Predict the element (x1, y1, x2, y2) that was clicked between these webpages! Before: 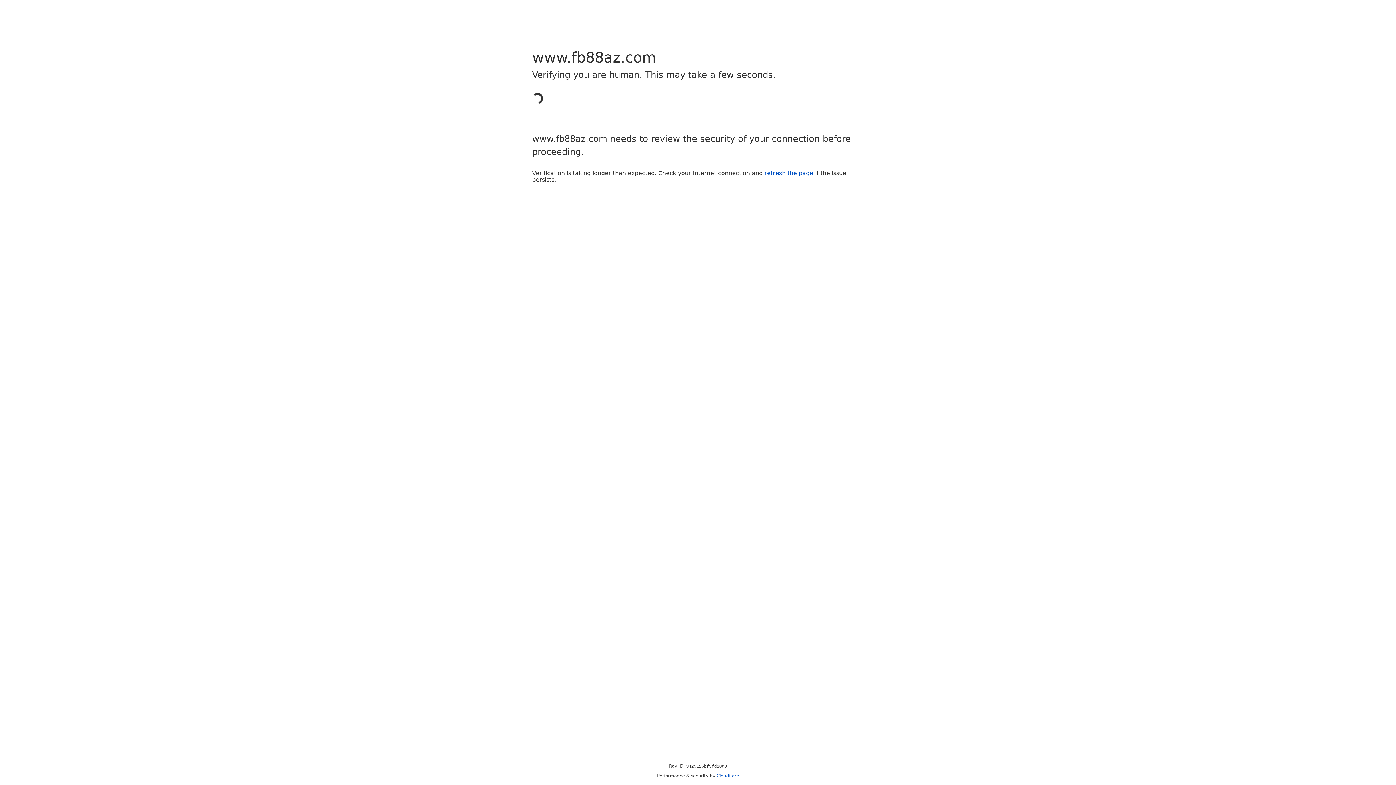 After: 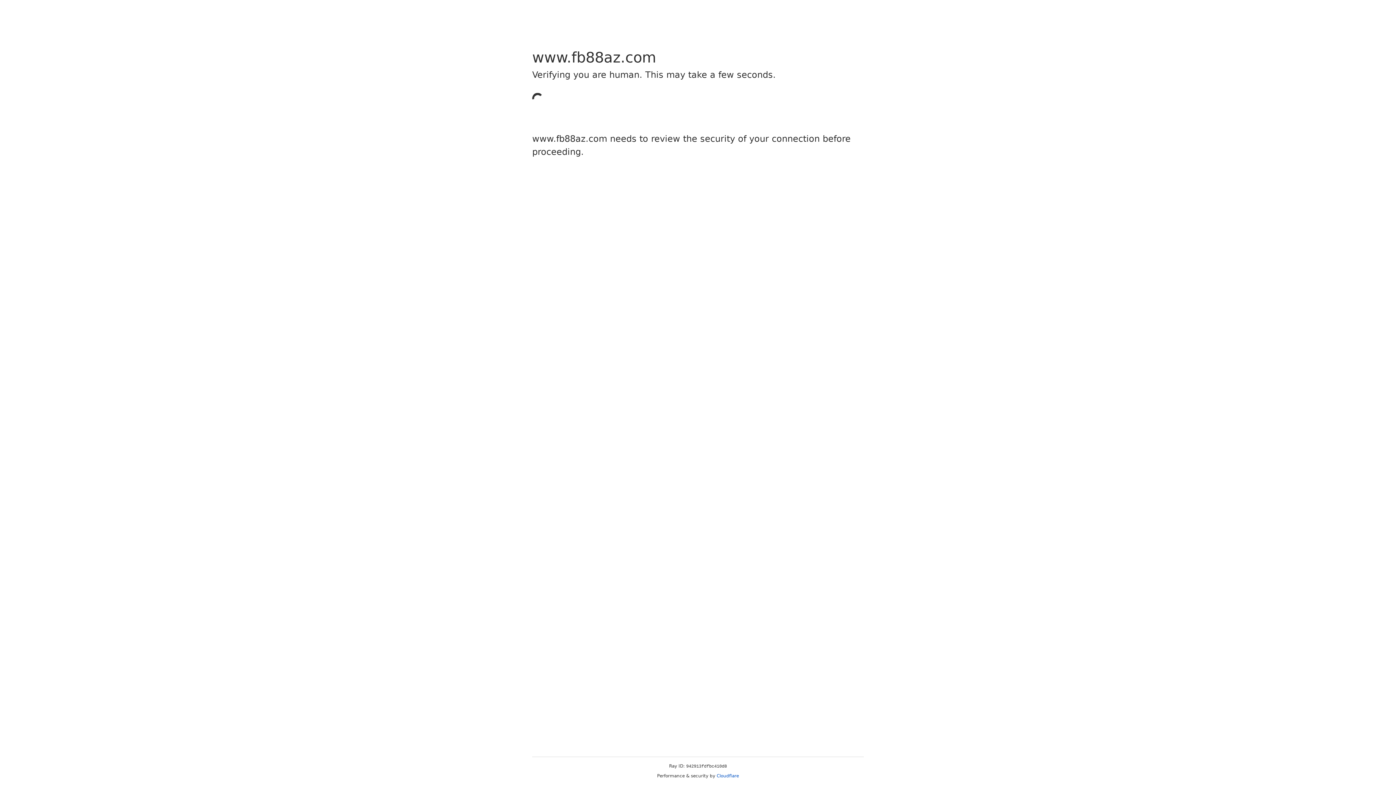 Action: label: refresh the page bbox: (764, 169, 813, 176)